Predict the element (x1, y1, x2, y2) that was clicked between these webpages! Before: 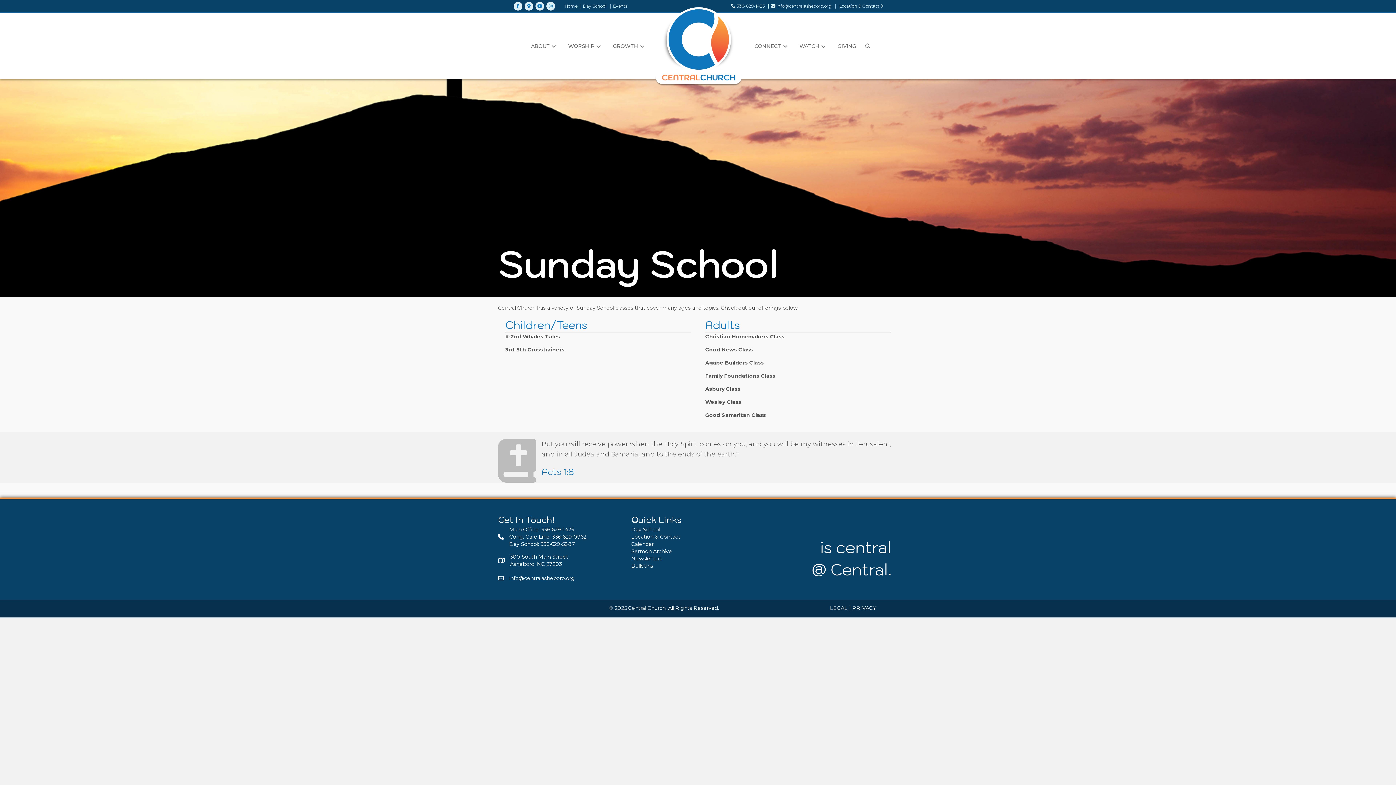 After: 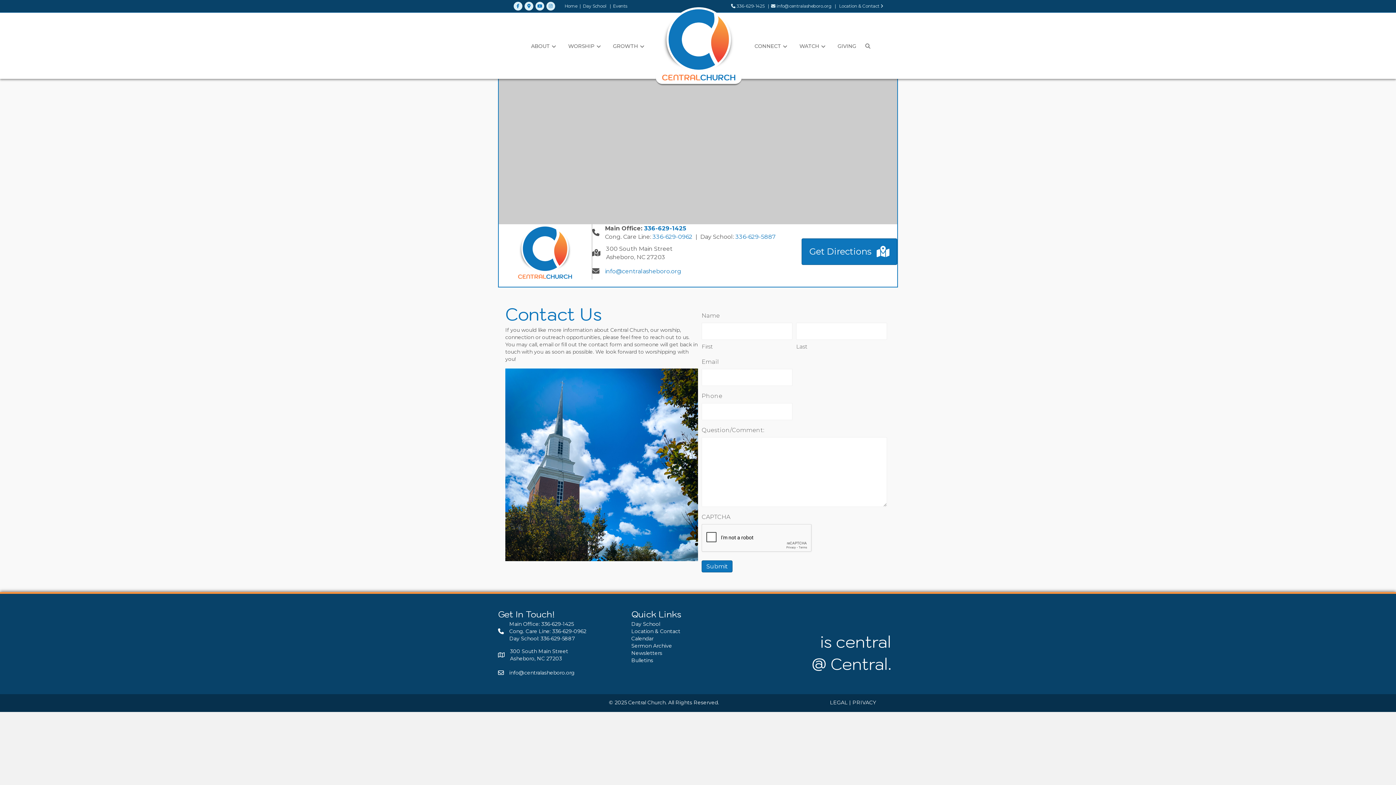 Action: bbox: (631, 533, 680, 540) label: Location & Contact